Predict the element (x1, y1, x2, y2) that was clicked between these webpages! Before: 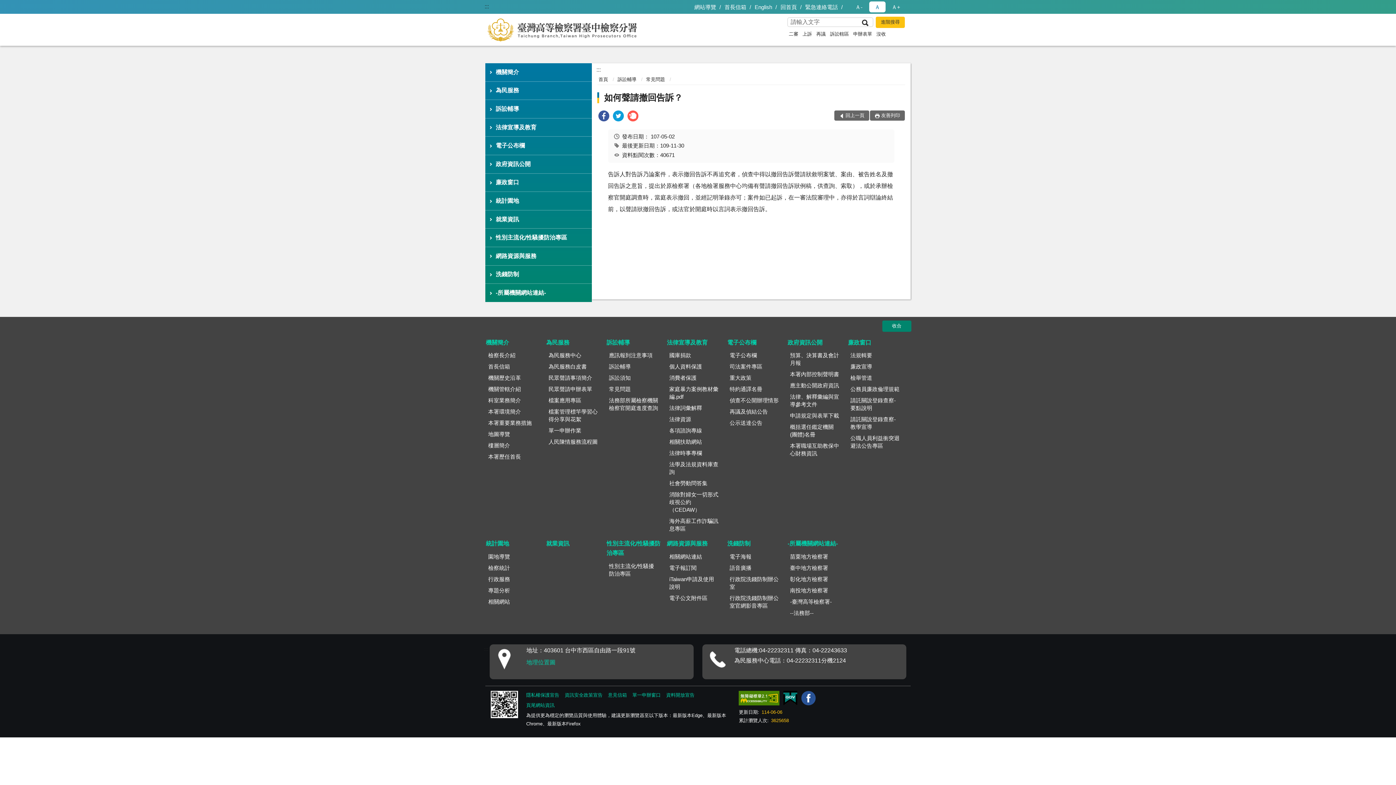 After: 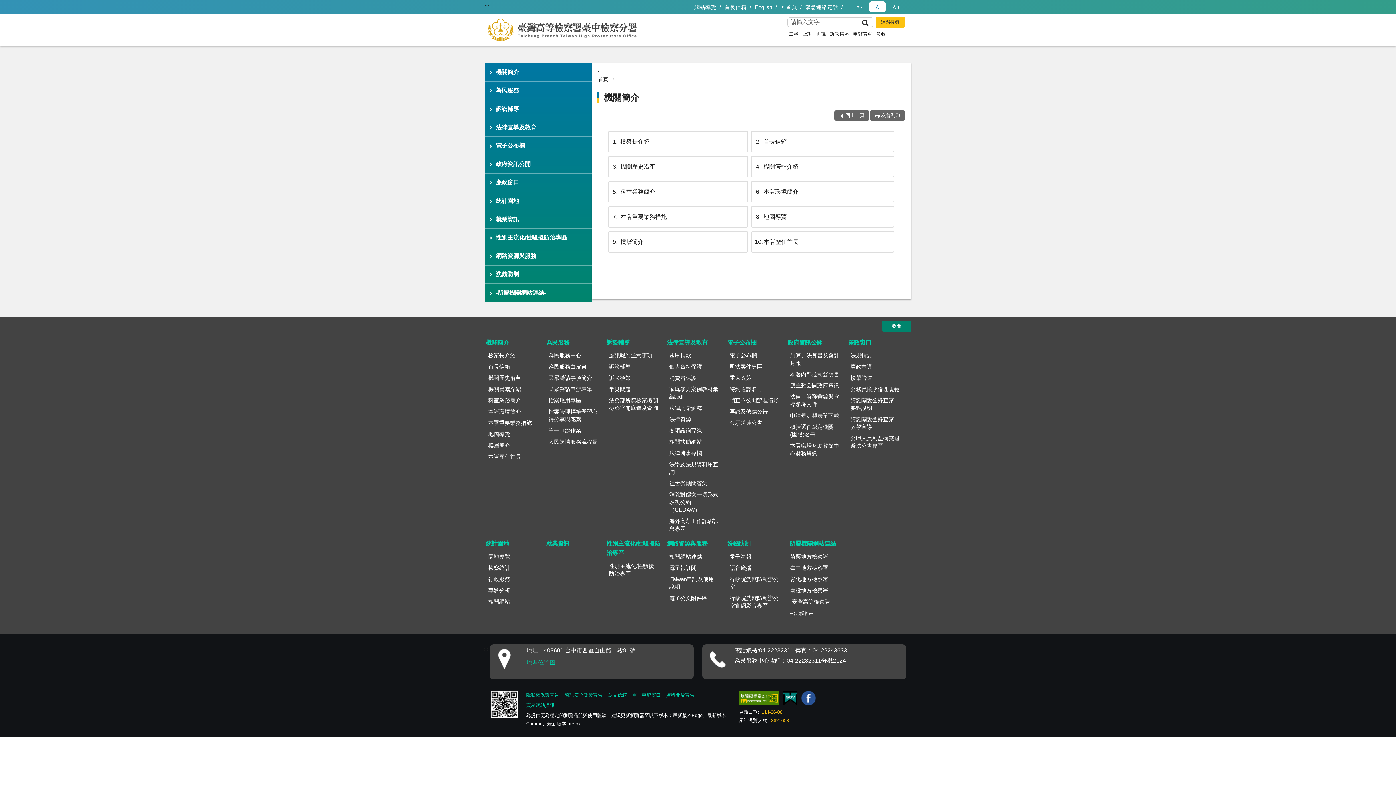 Action: bbox: (485, 63, 591, 81) label: 機關簡介